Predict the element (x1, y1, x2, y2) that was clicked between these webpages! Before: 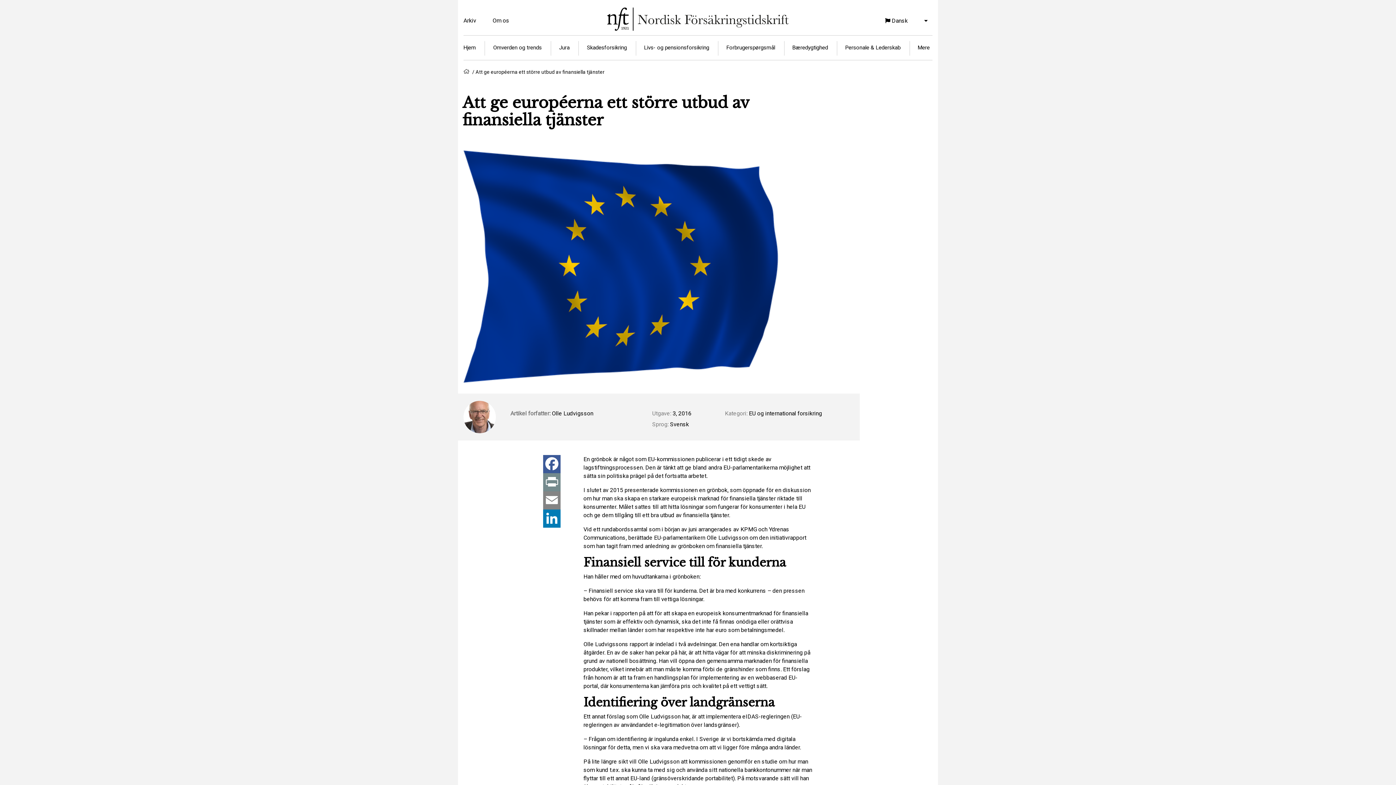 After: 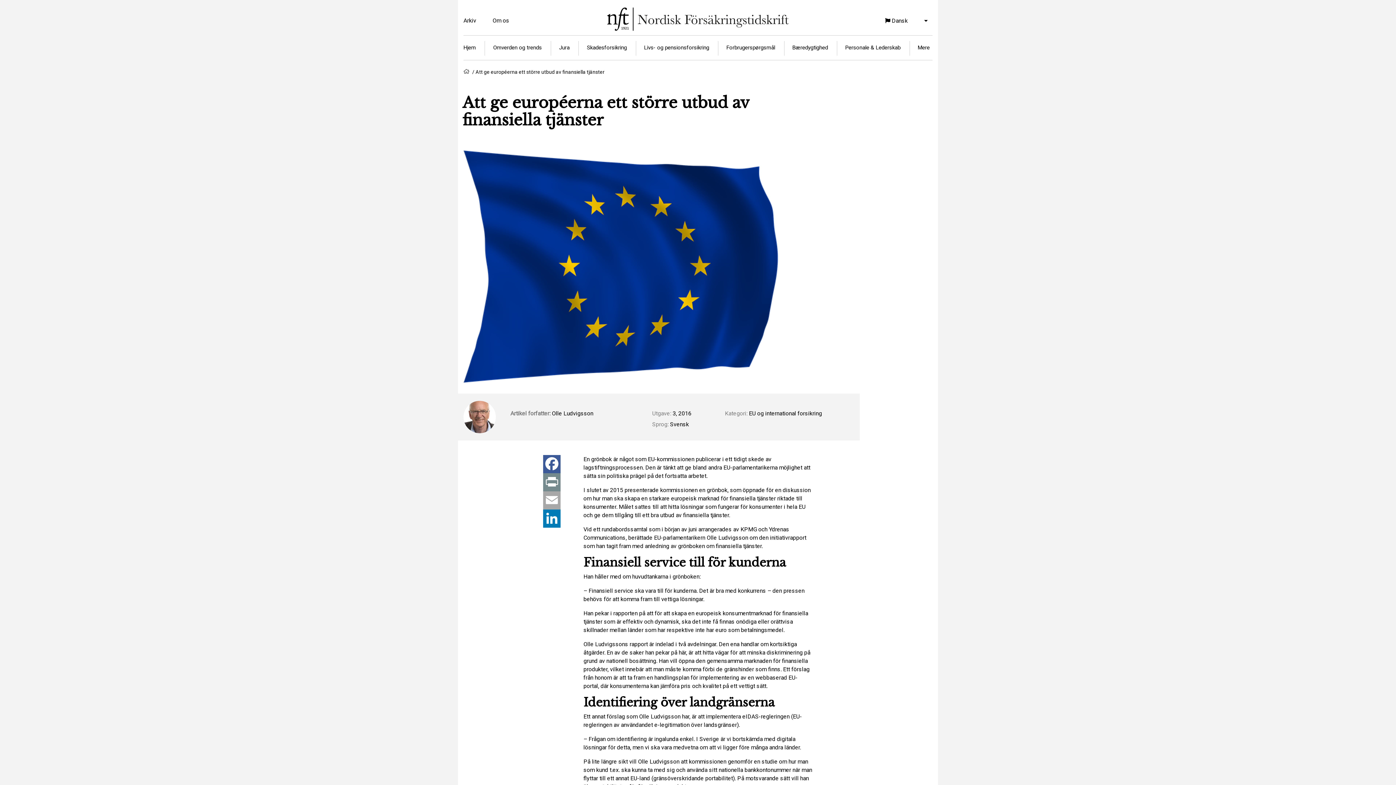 Action: label: Email bbox: (541, 491, 562, 509)